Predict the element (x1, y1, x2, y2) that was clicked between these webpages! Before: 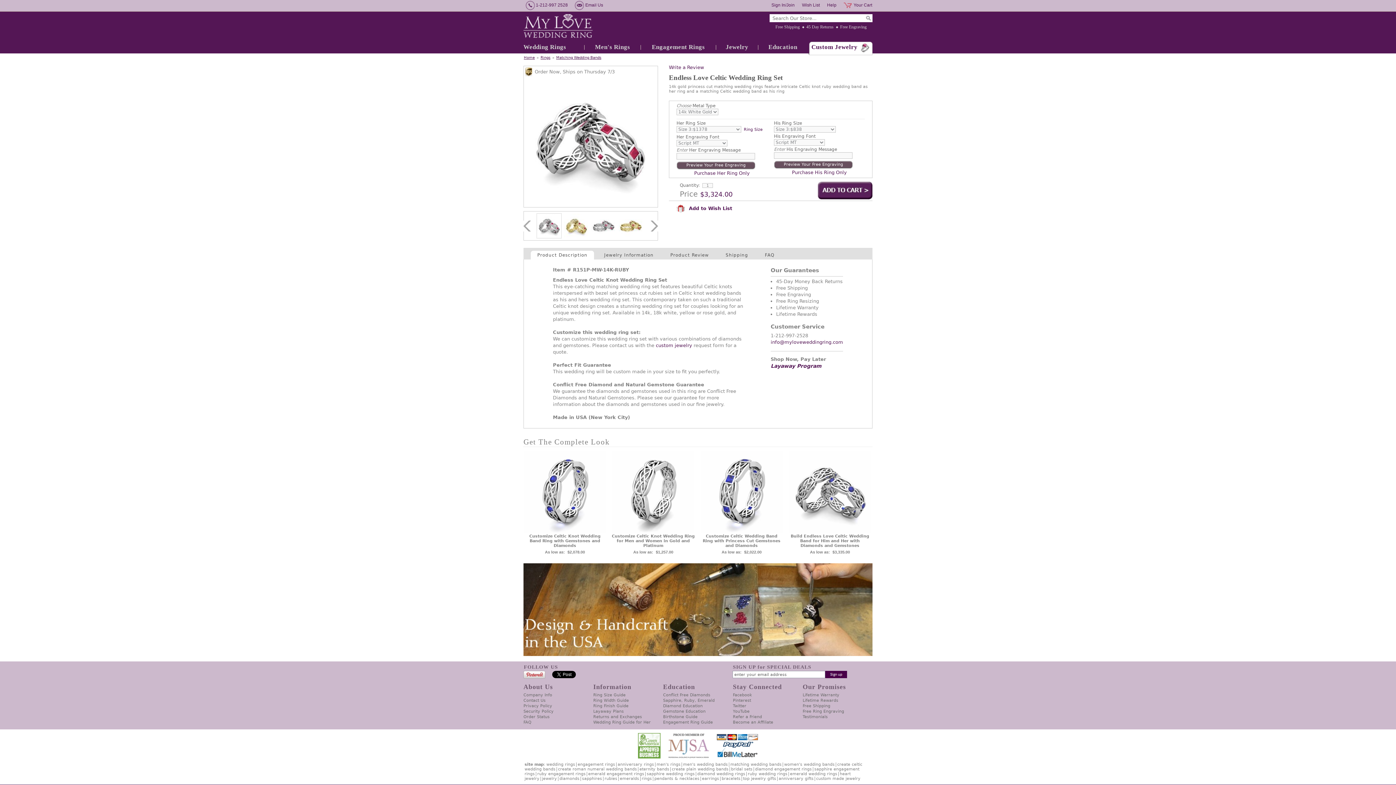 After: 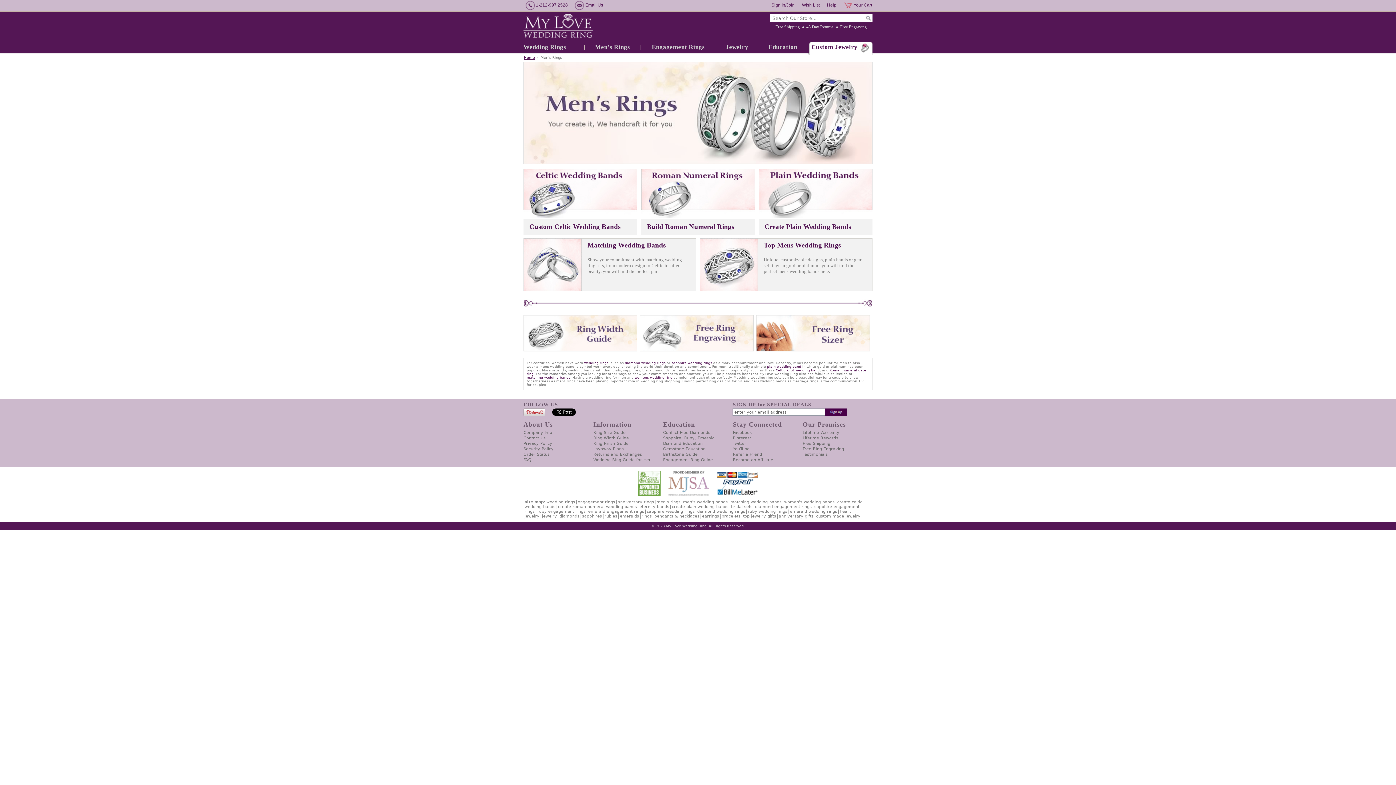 Action: bbox: (655, 762, 682, 767) label: men's rings